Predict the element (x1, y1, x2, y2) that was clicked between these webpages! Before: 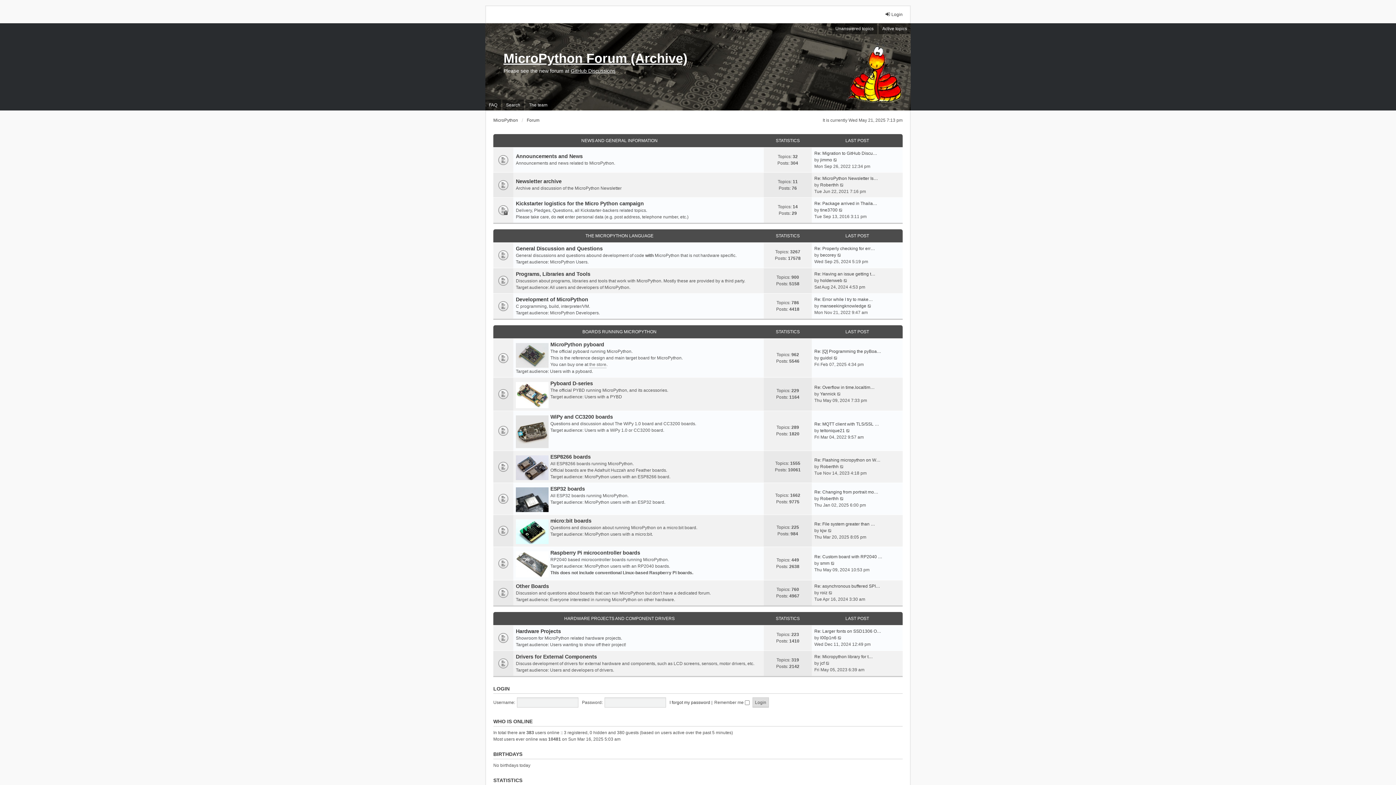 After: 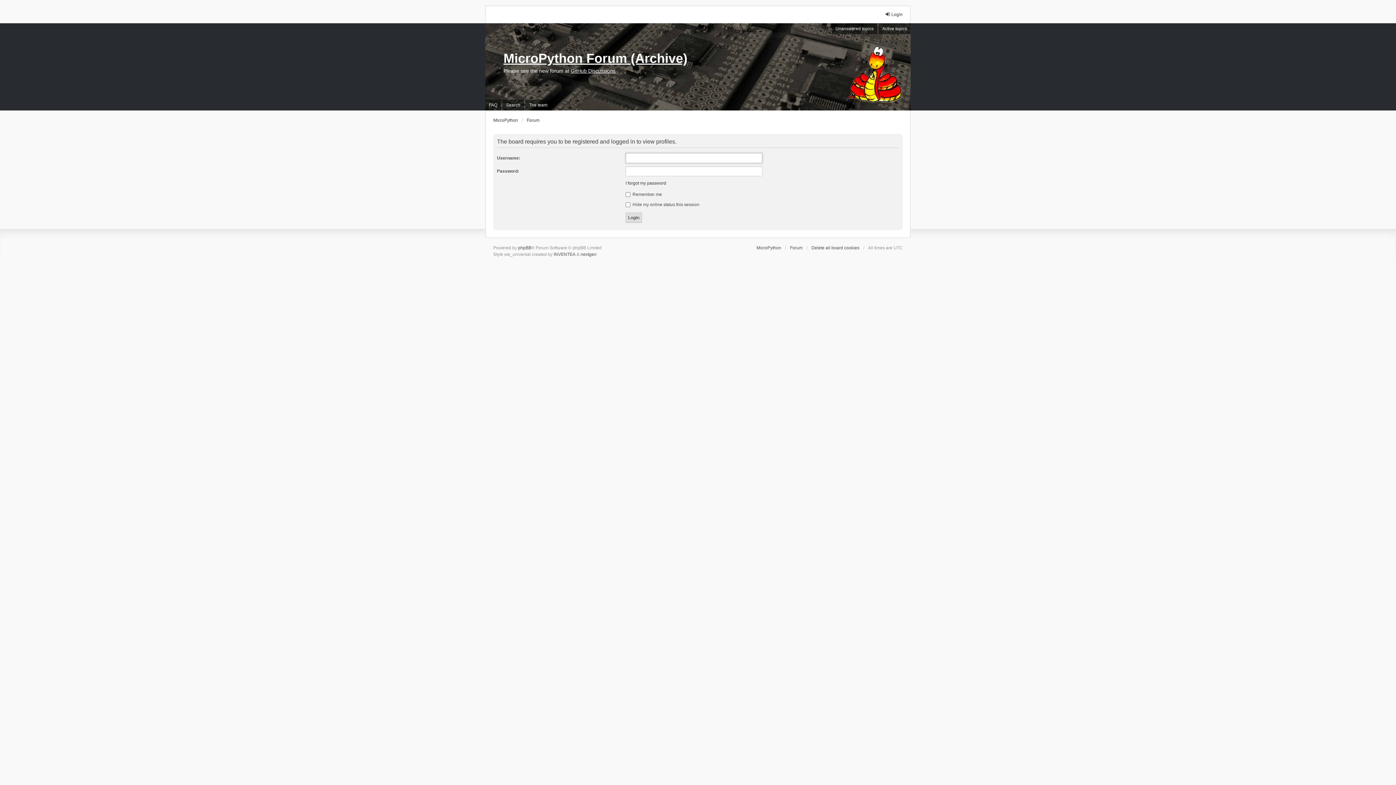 Action: bbox: (820, 660, 824, 666) label: jcf